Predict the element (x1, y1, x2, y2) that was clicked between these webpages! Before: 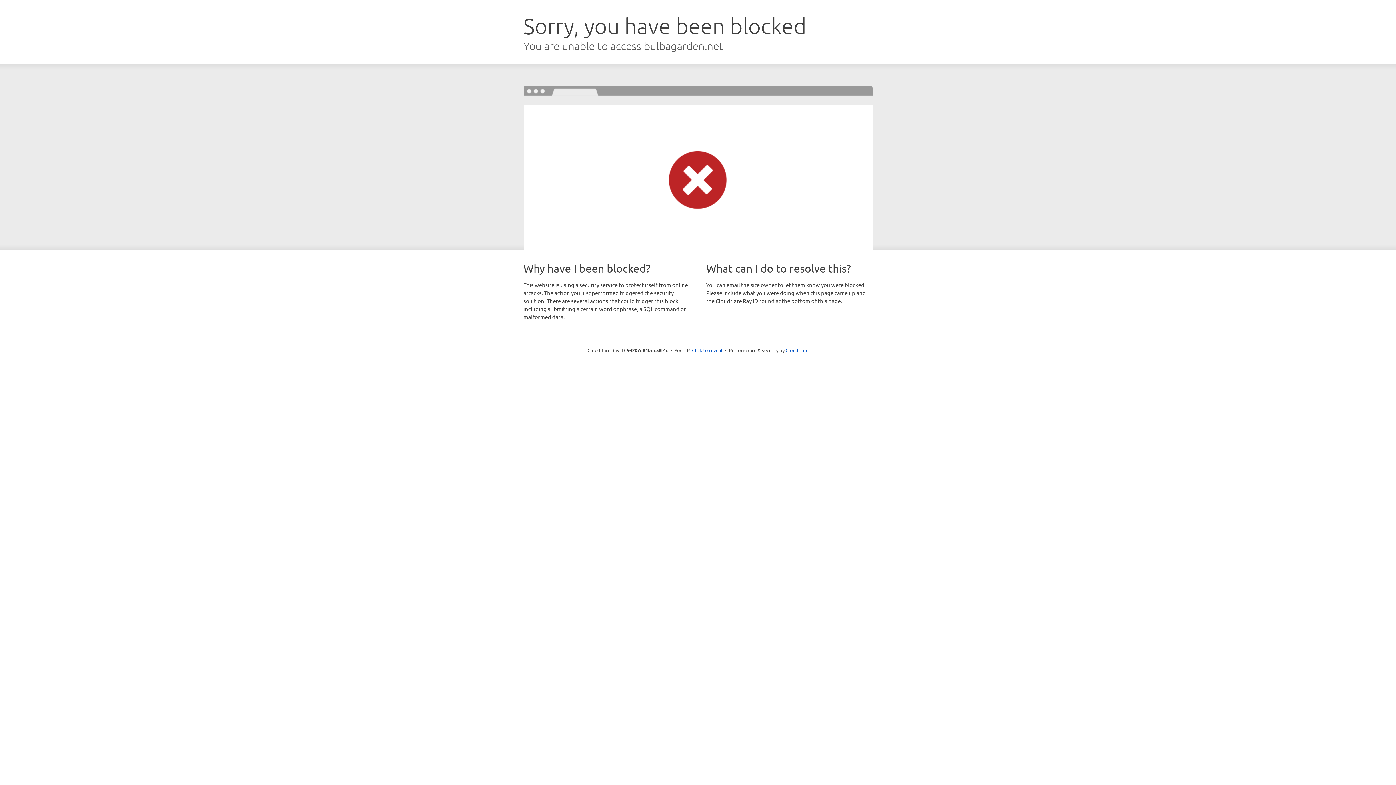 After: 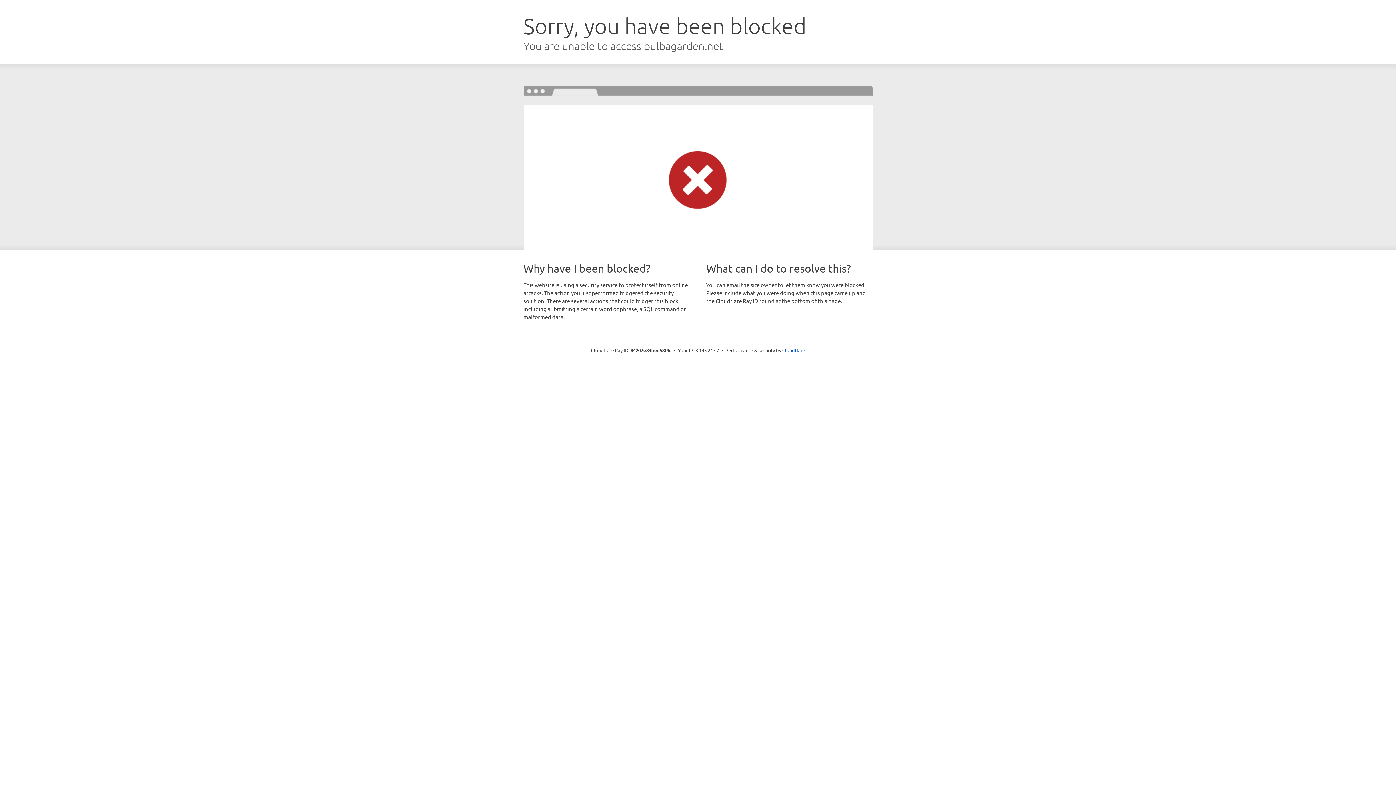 Action: bbox: (692, 346, 722, 353) label: Click to reveal